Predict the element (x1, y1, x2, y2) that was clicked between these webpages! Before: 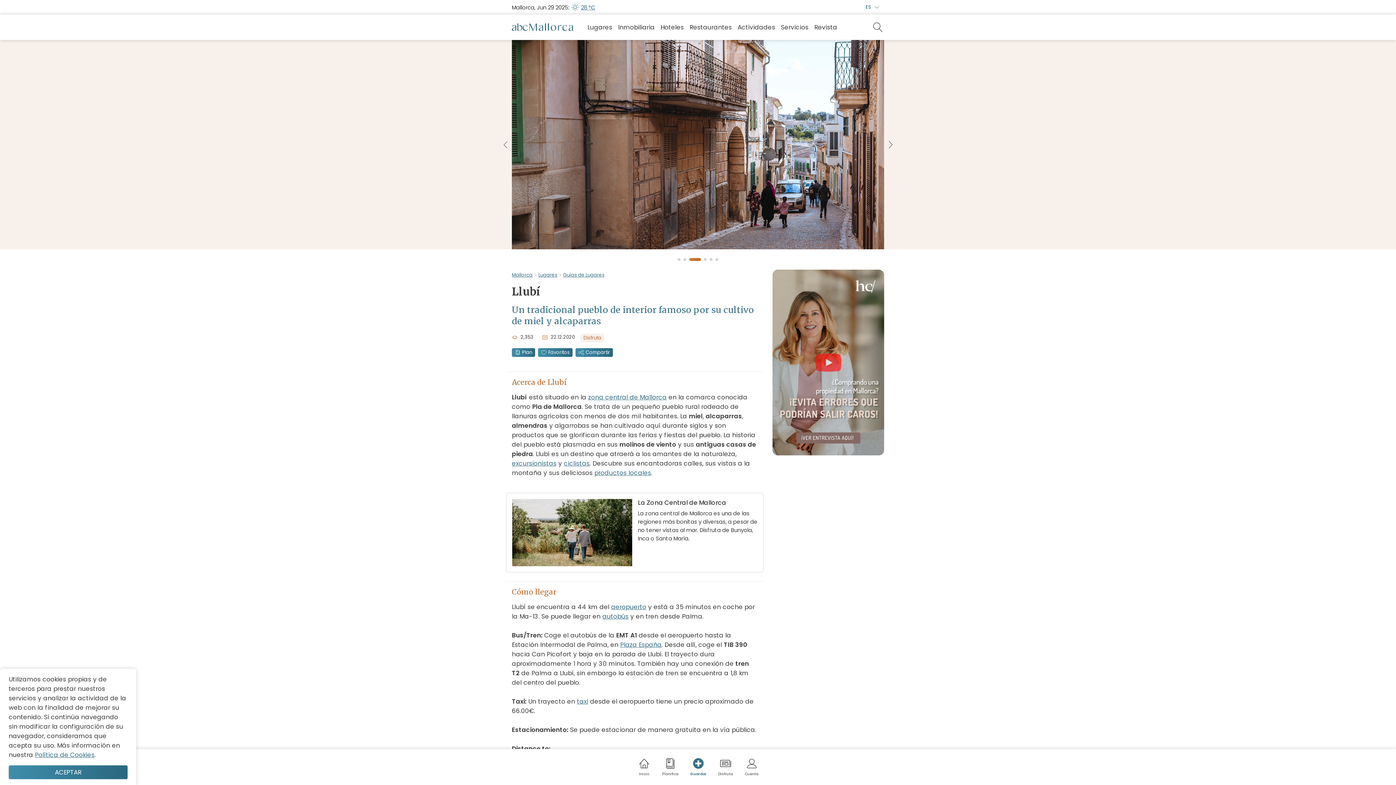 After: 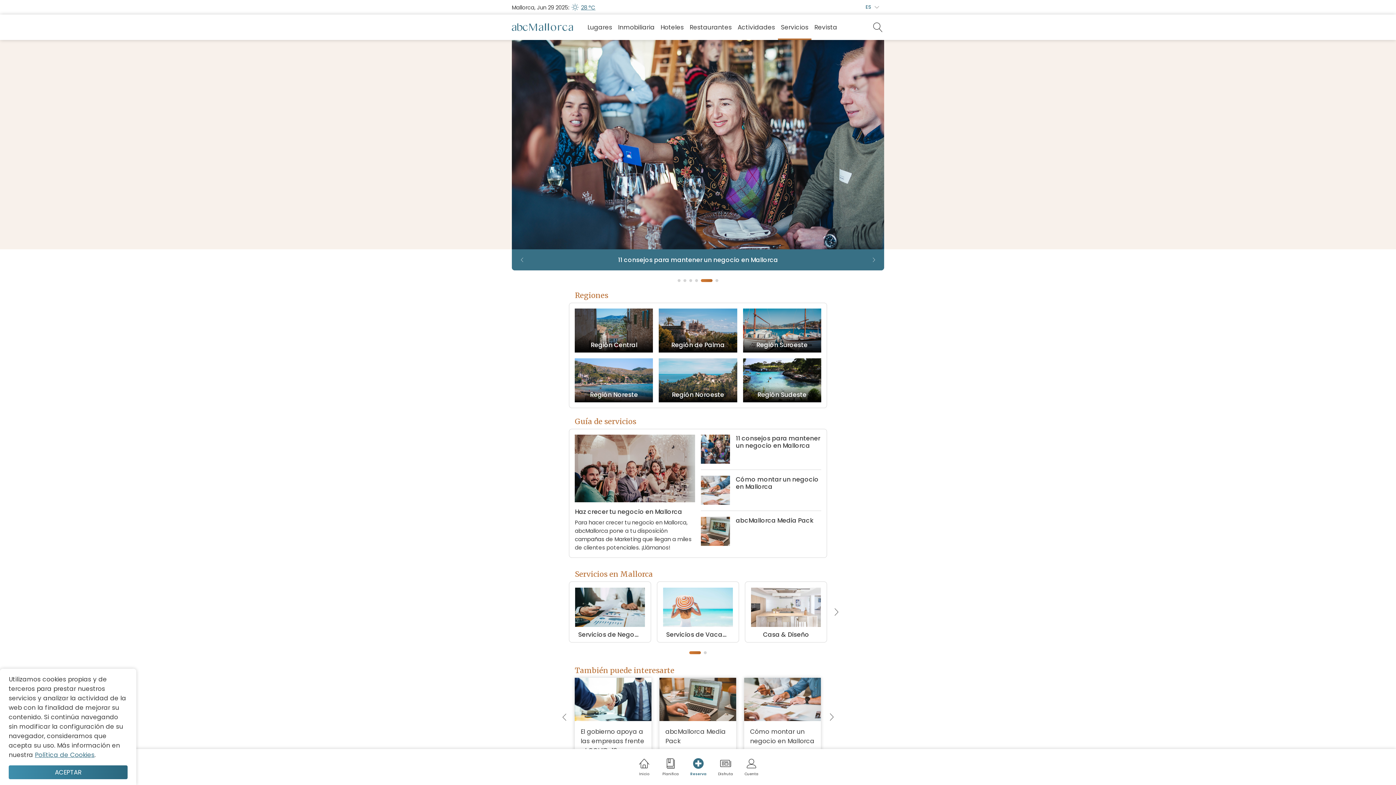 Action: label: Servicios bbox: (778, 14, 811, 40)